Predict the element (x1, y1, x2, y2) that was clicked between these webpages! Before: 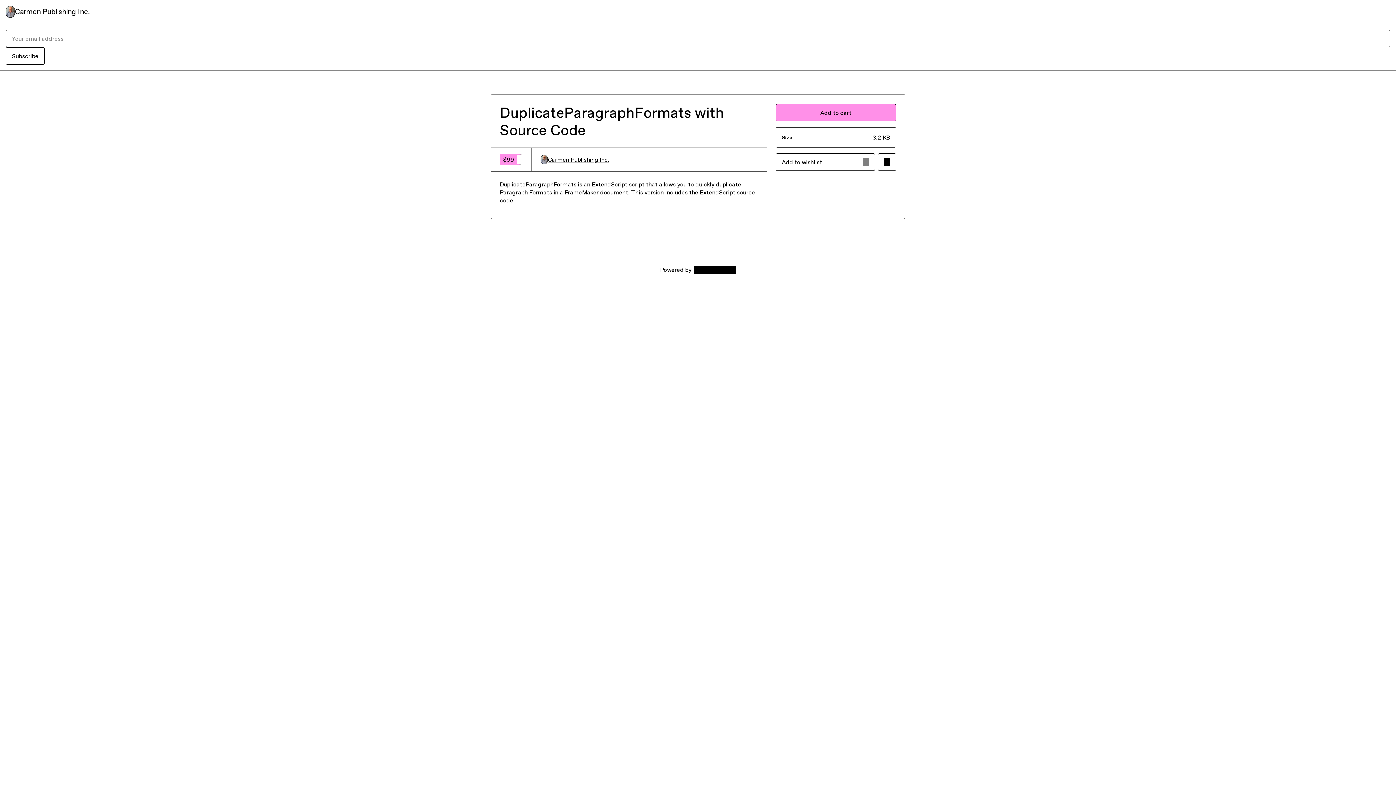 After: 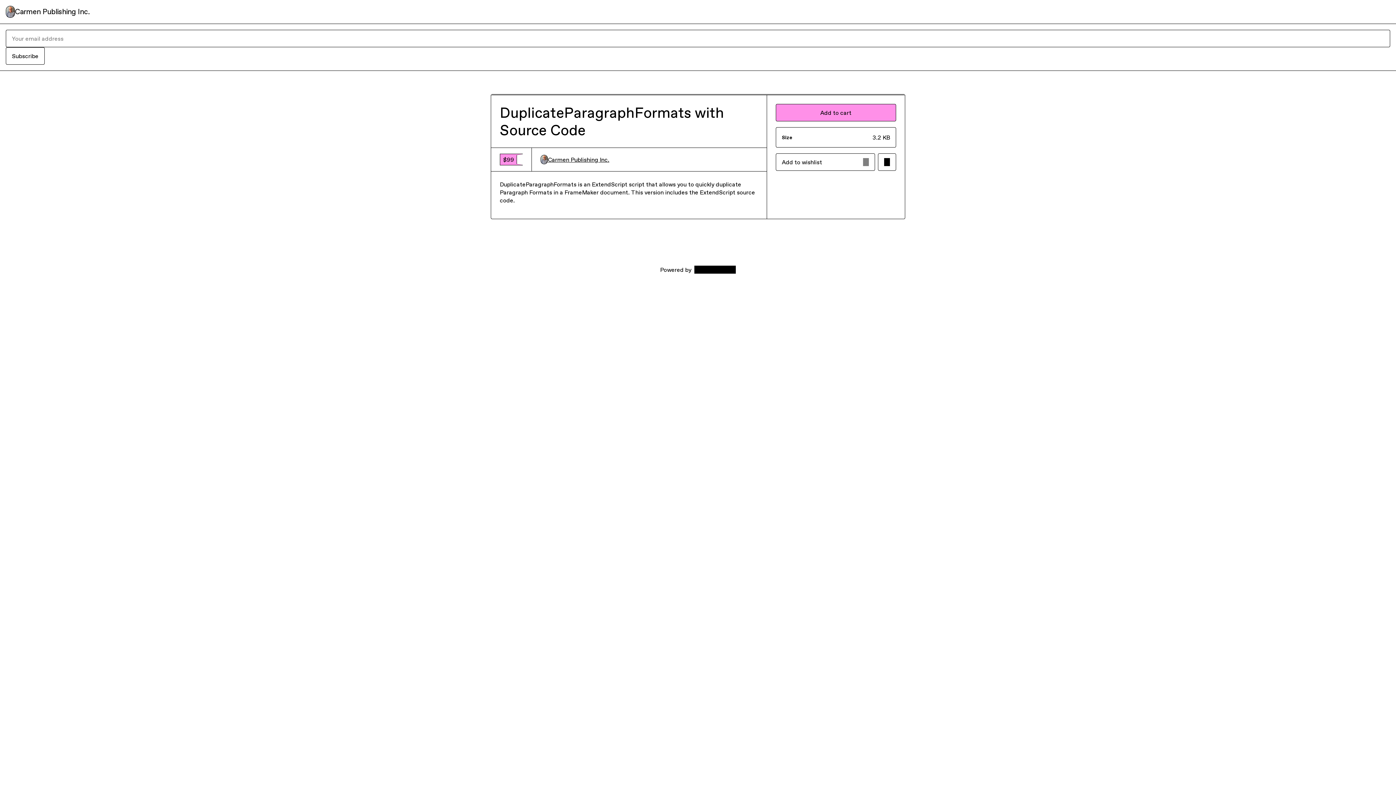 Action: label: Carmen Publishing Inc. bbox: (540, 154, 609, 164)